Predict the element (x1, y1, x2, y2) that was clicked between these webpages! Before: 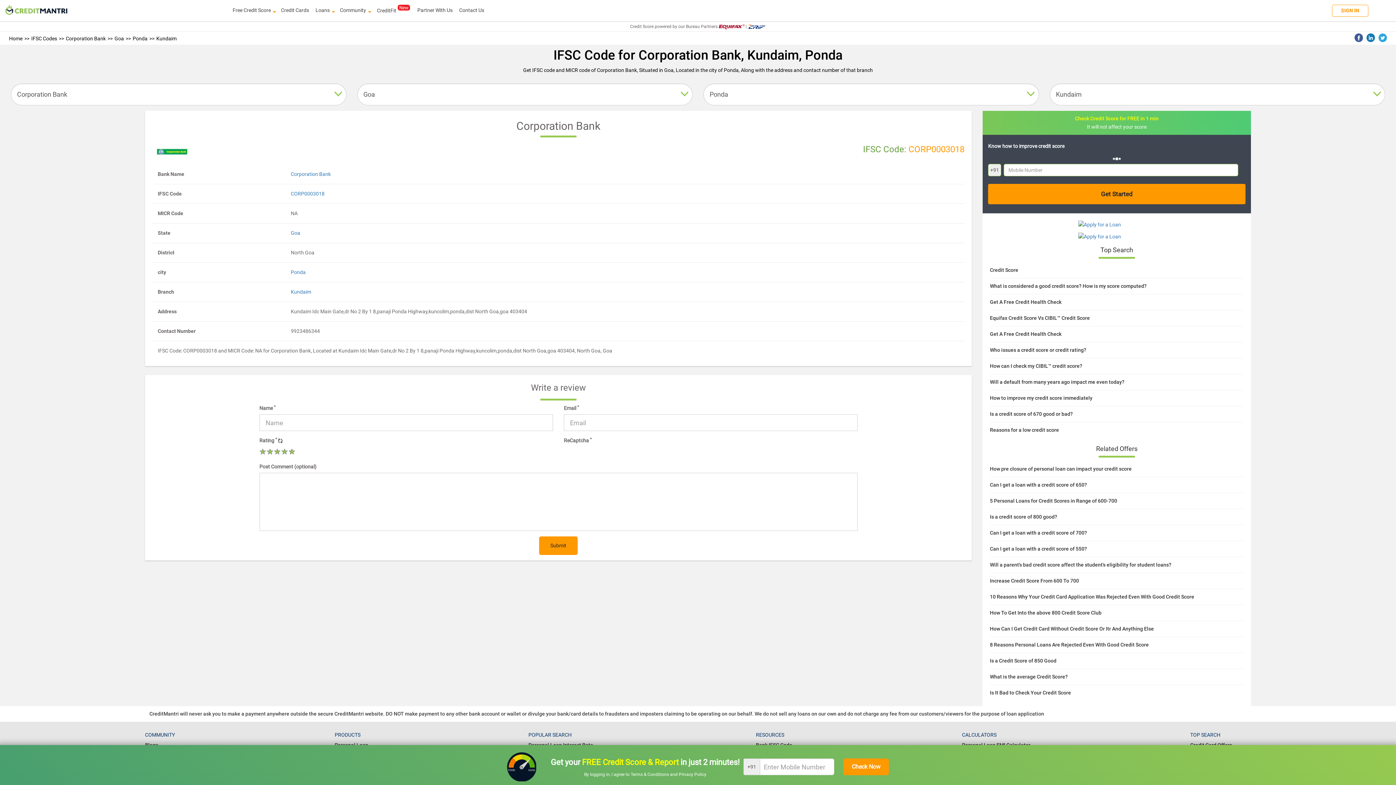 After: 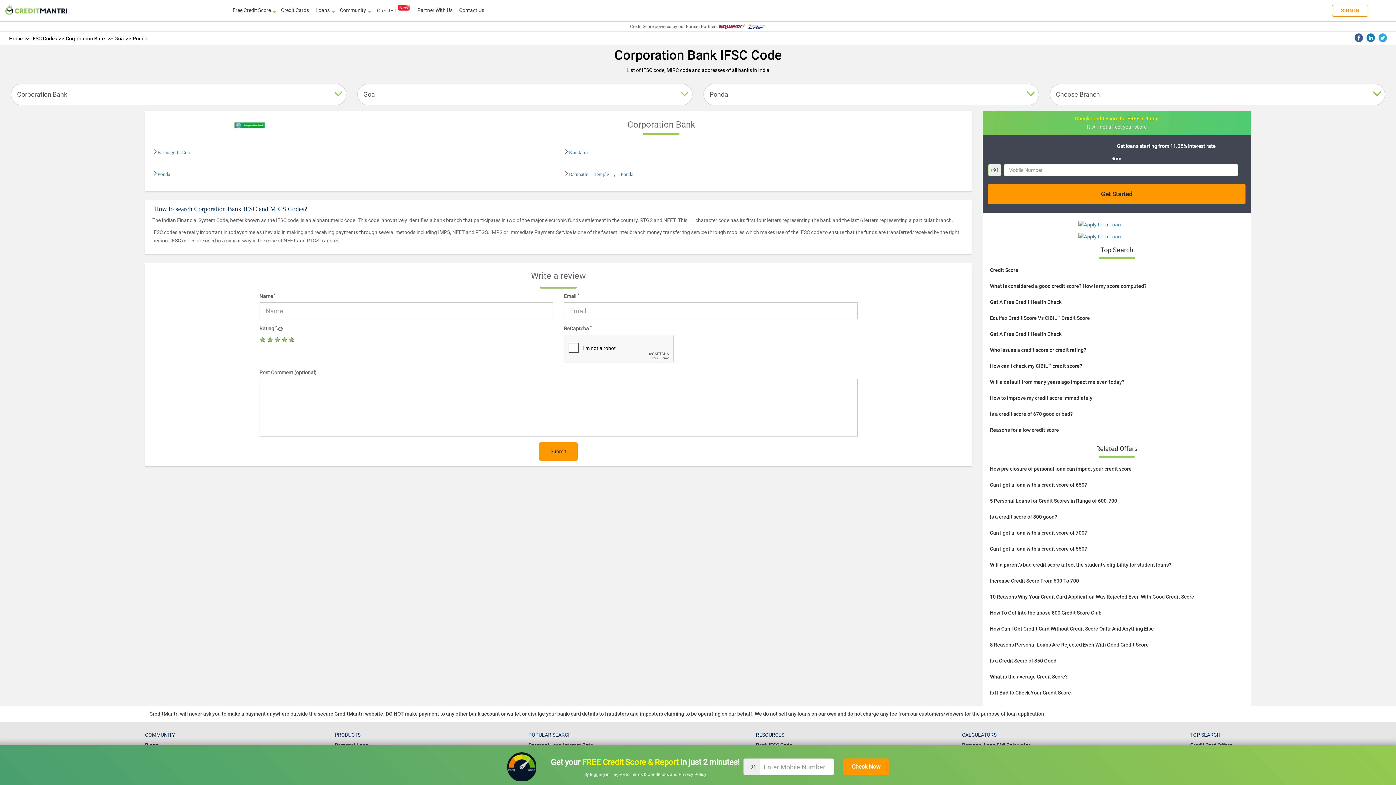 Action: bbox: (290, 269, 305, 275) label: Ponda